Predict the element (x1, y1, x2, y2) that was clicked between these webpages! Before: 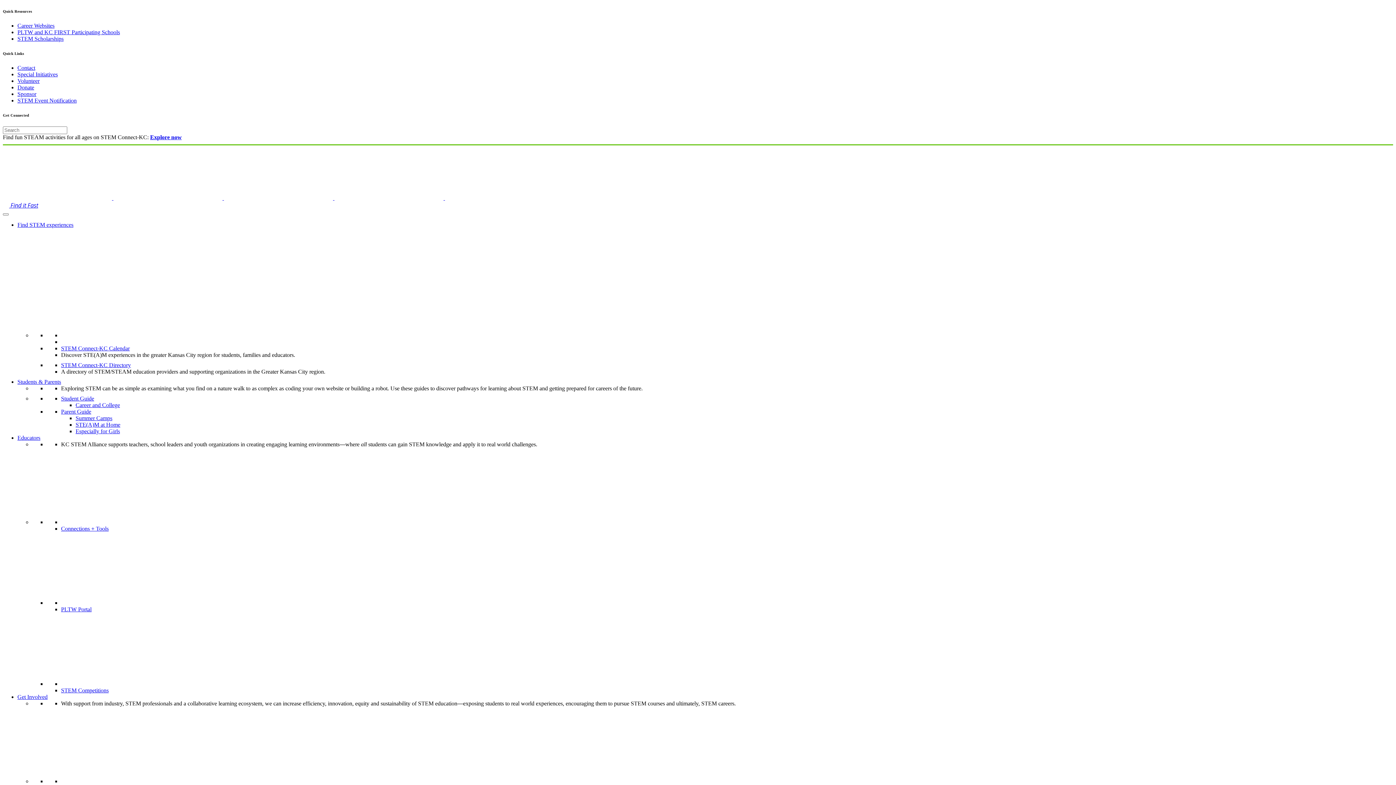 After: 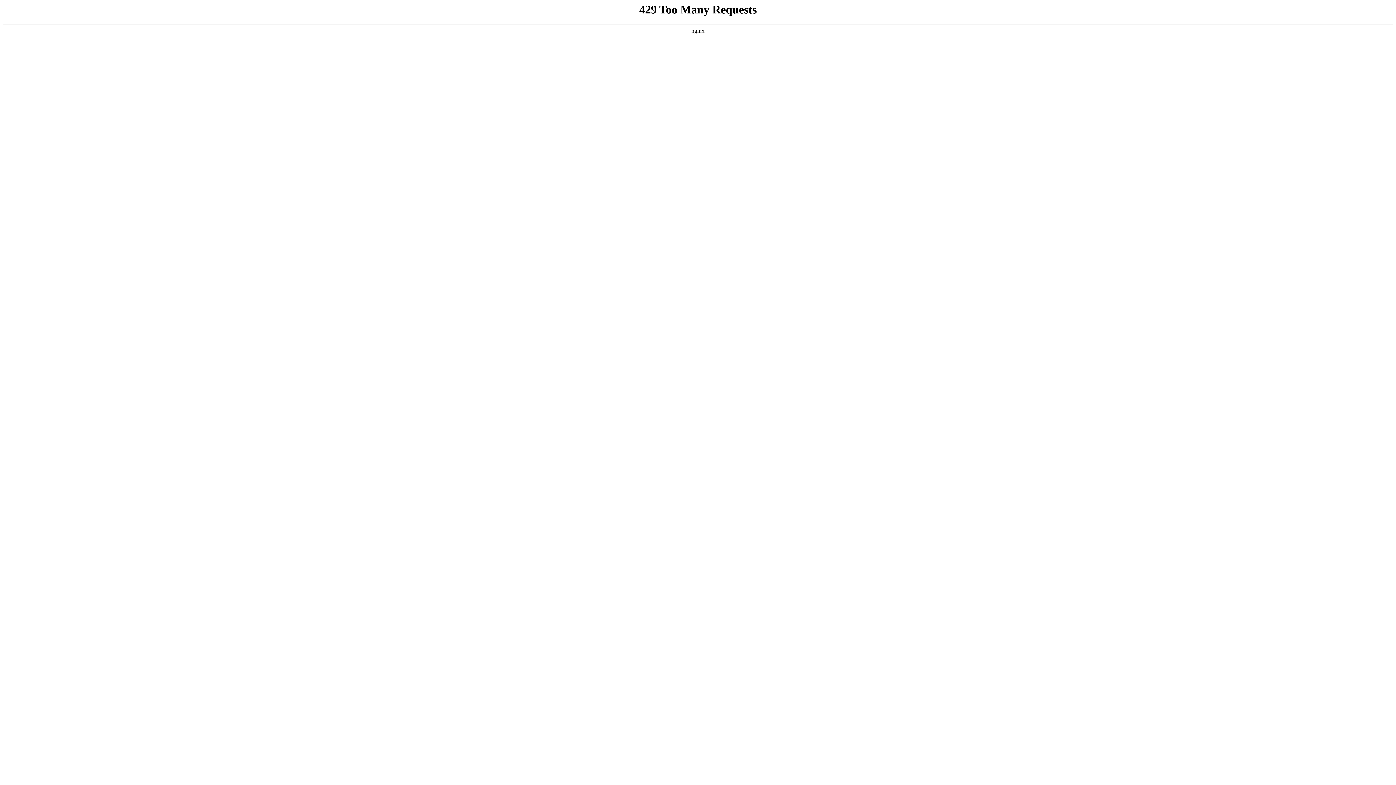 Action: bbox: (75, 415, 112, 421) label: Summer Camps